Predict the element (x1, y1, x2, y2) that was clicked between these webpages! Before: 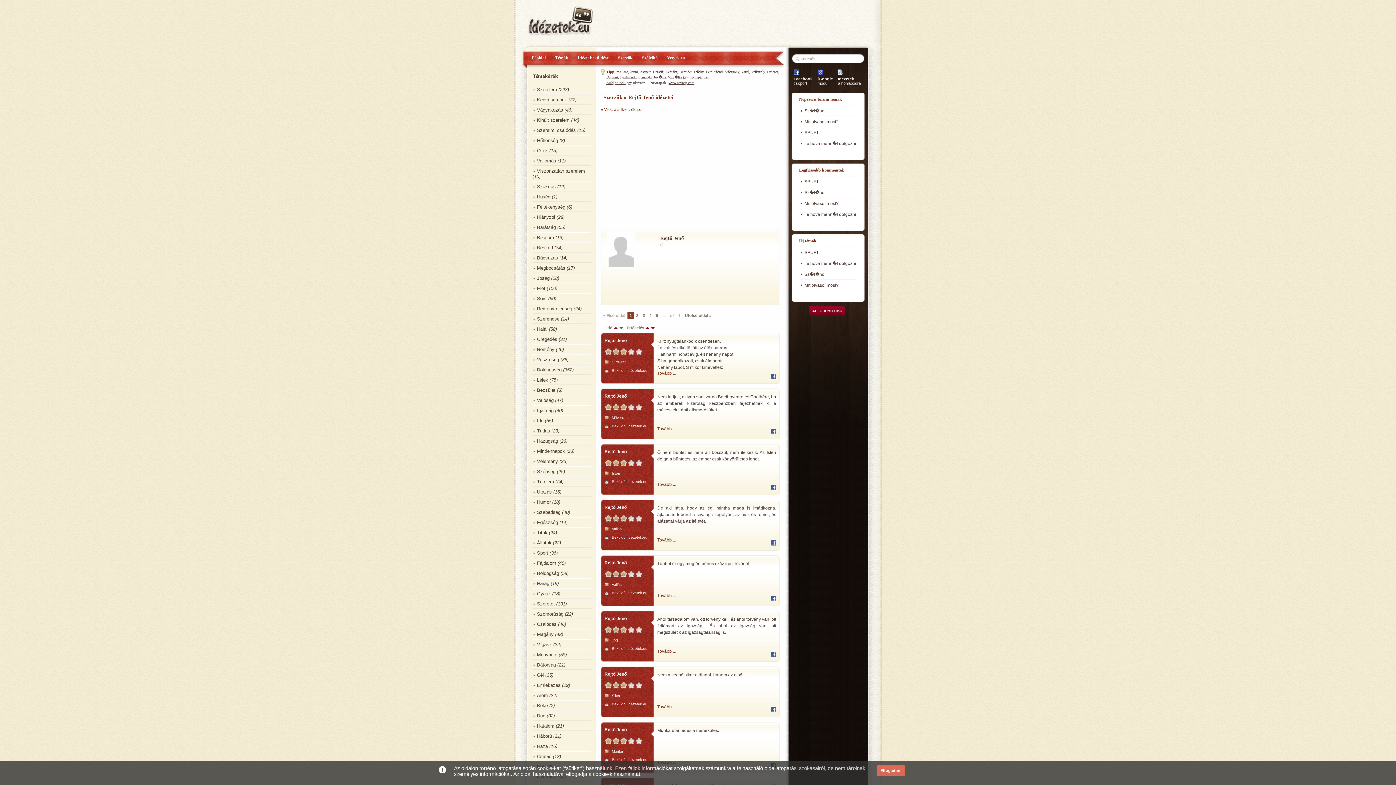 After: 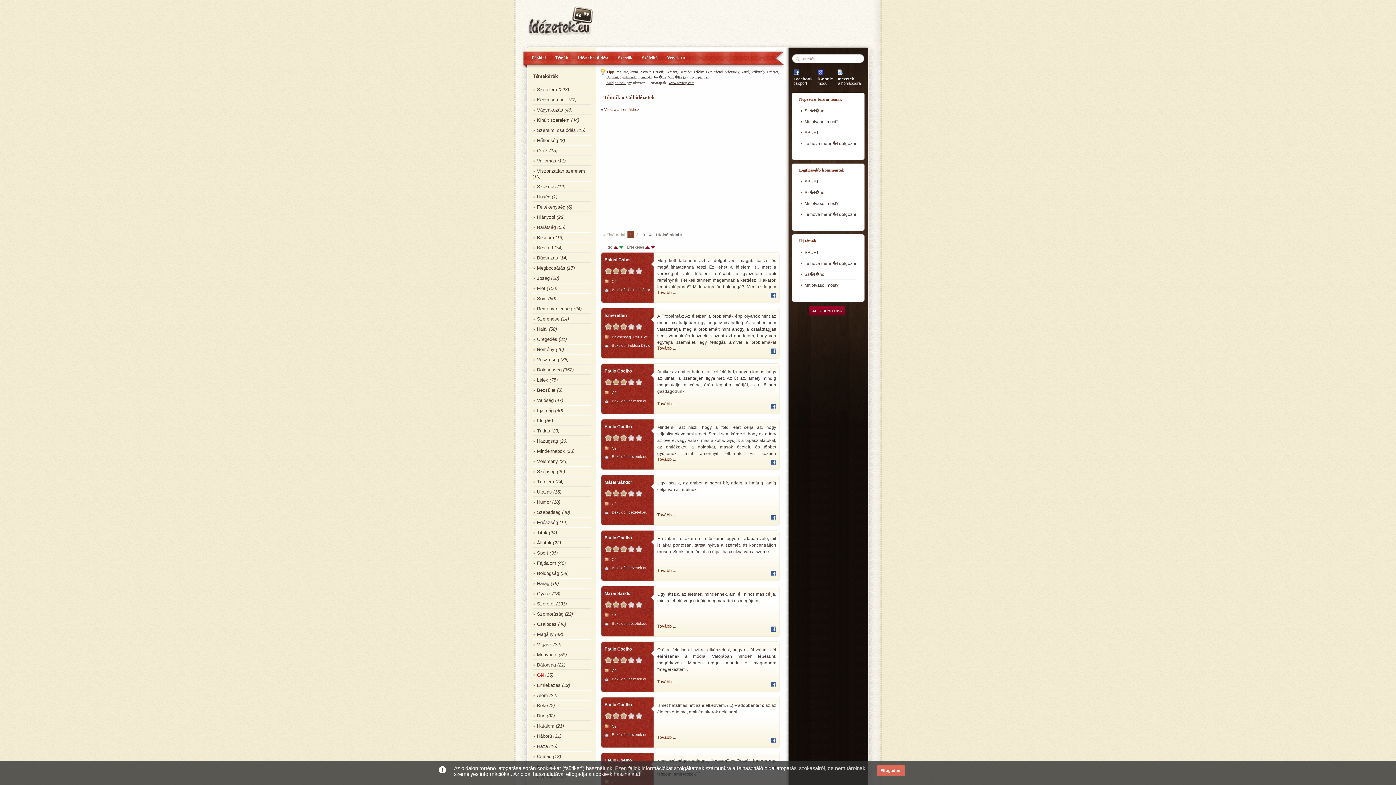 Action: bbox: (532, 670, 544, 678) label: Cél